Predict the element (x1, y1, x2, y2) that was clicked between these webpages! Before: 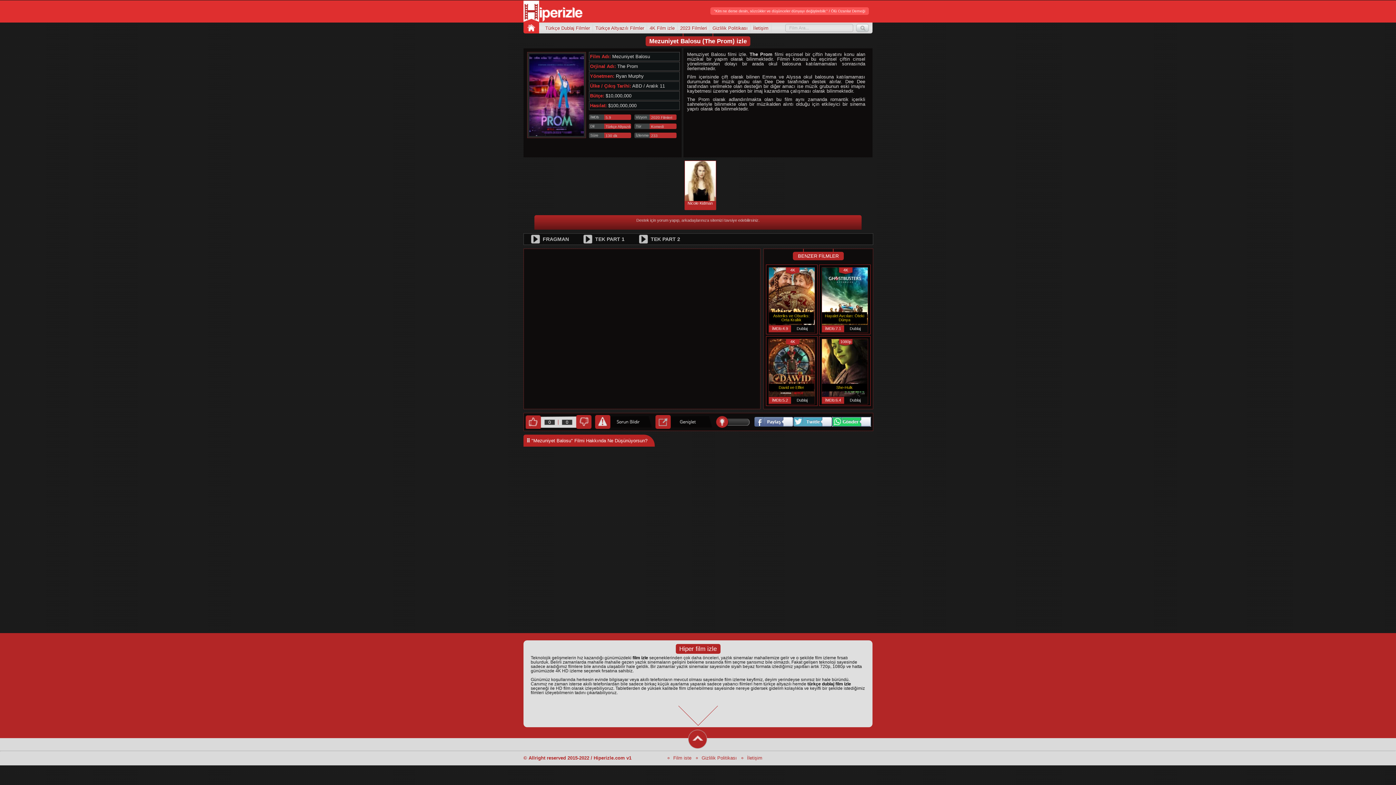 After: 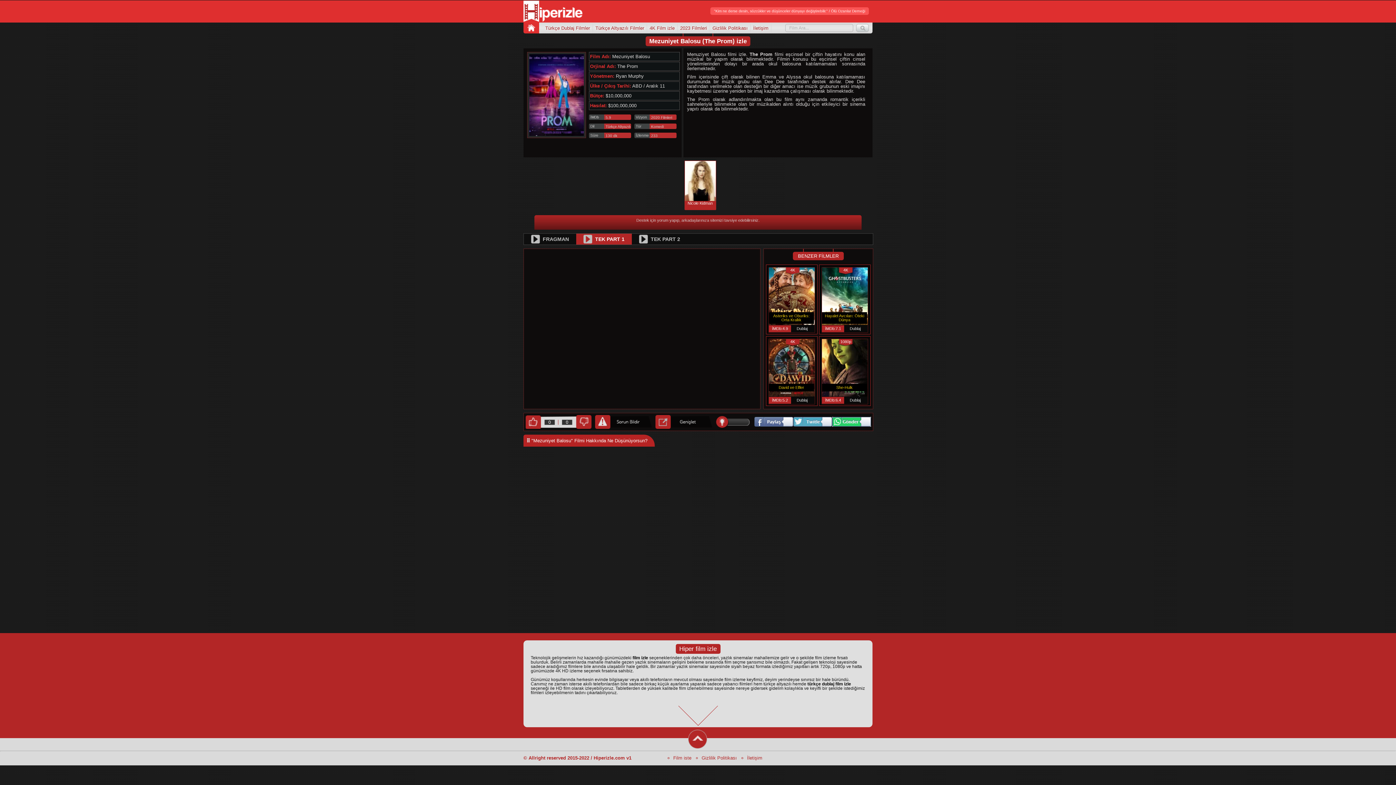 Action: label: TEK PART 1 bbox: (576, 233, 632, 244)